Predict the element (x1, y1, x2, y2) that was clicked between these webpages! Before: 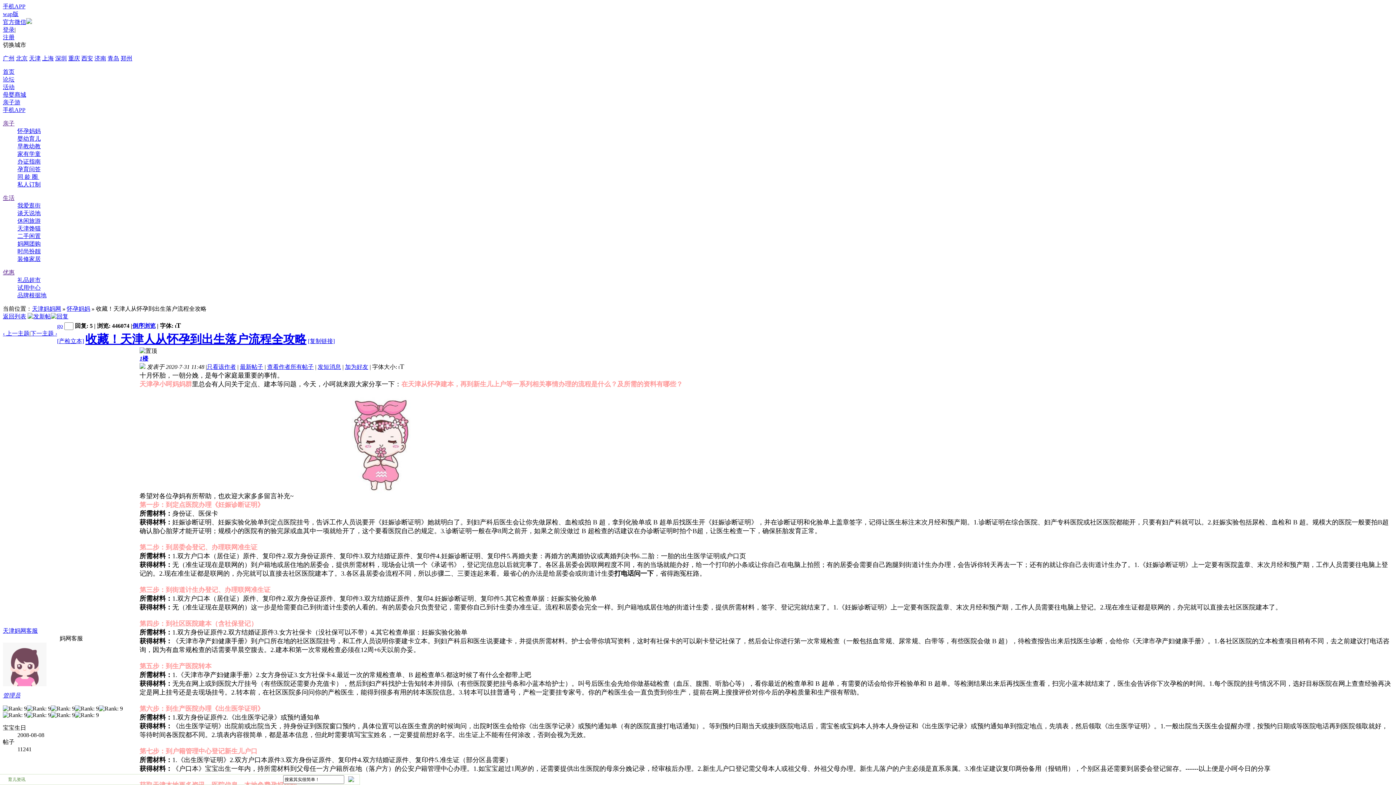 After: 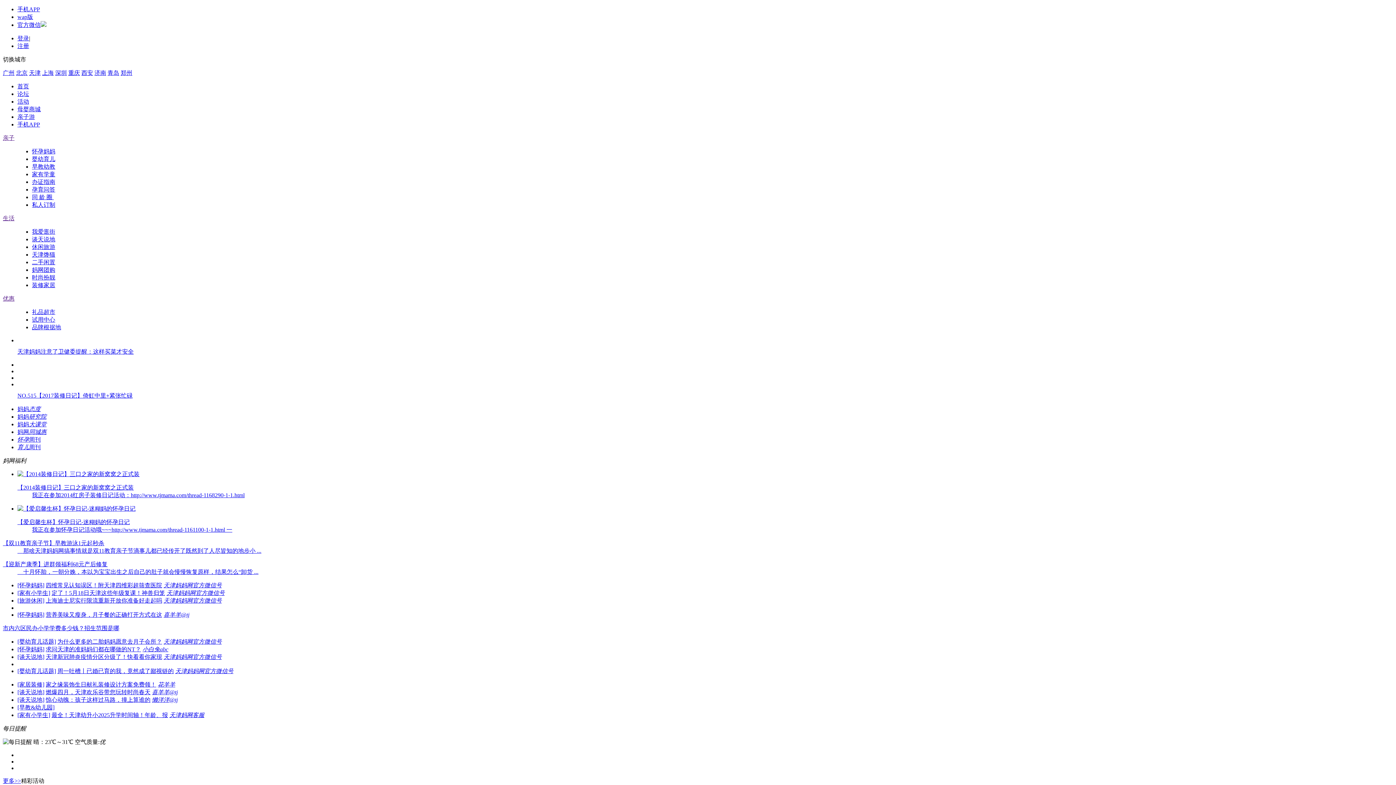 Action: bbox: (2, 120, 14, 126) label: 亲子